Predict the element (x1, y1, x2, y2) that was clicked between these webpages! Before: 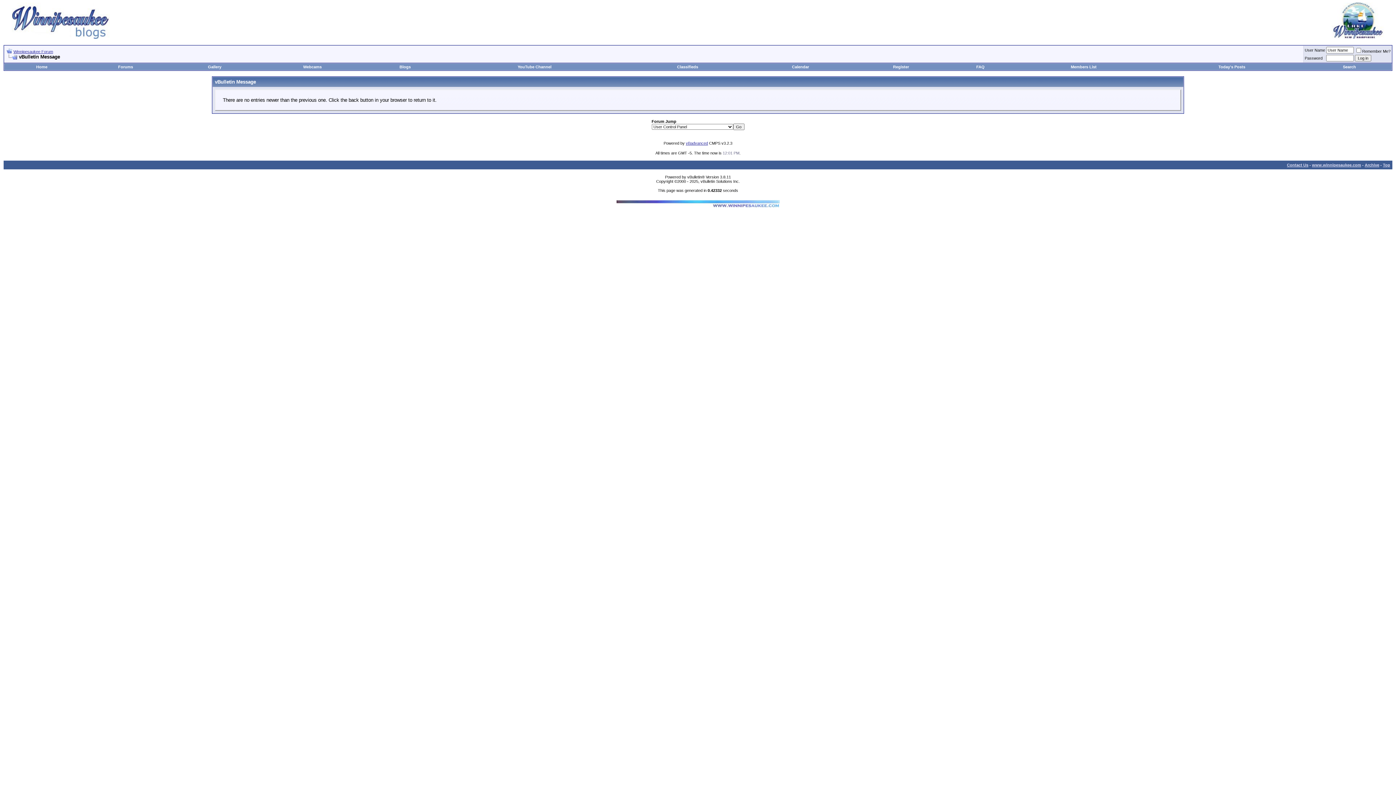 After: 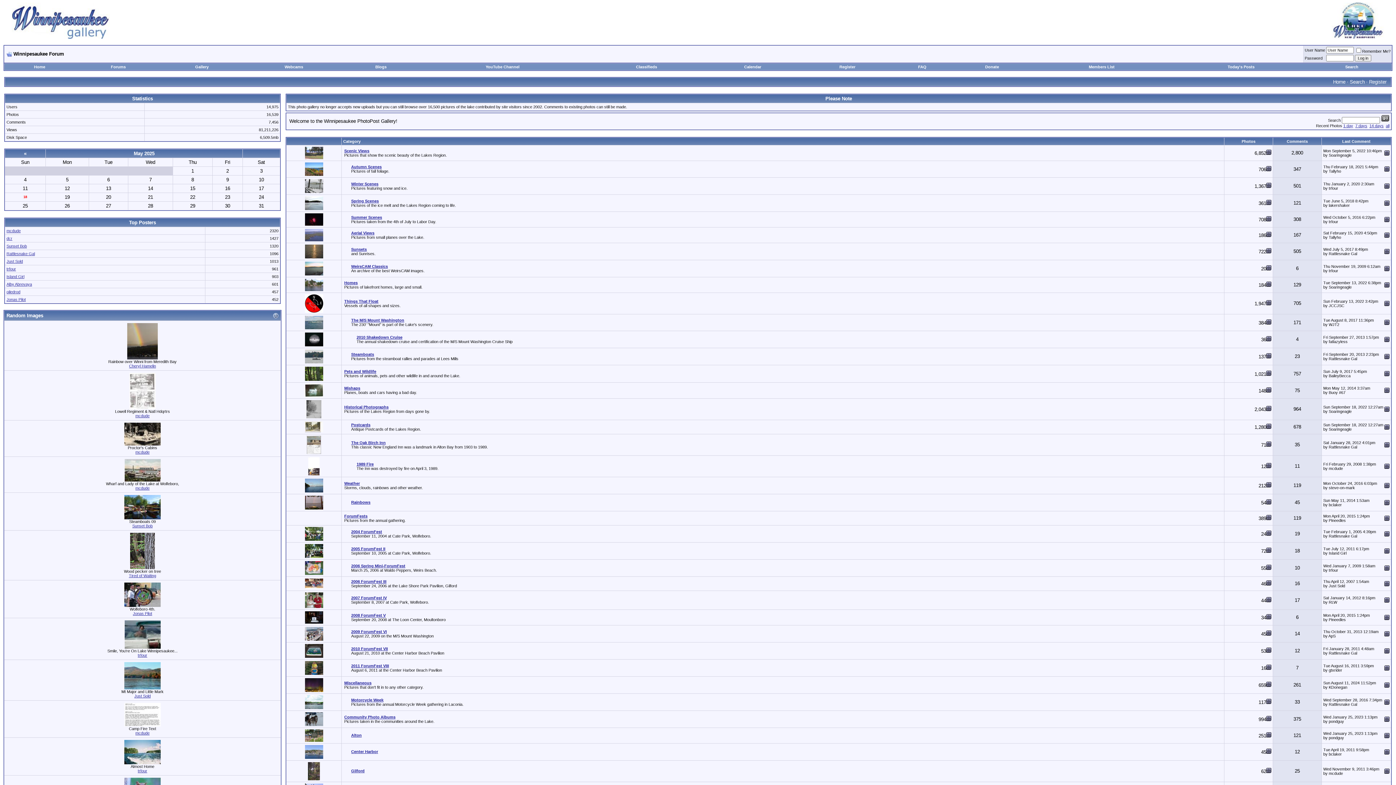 Action: bbox: (208, 64, 221, 69) label: Gallery